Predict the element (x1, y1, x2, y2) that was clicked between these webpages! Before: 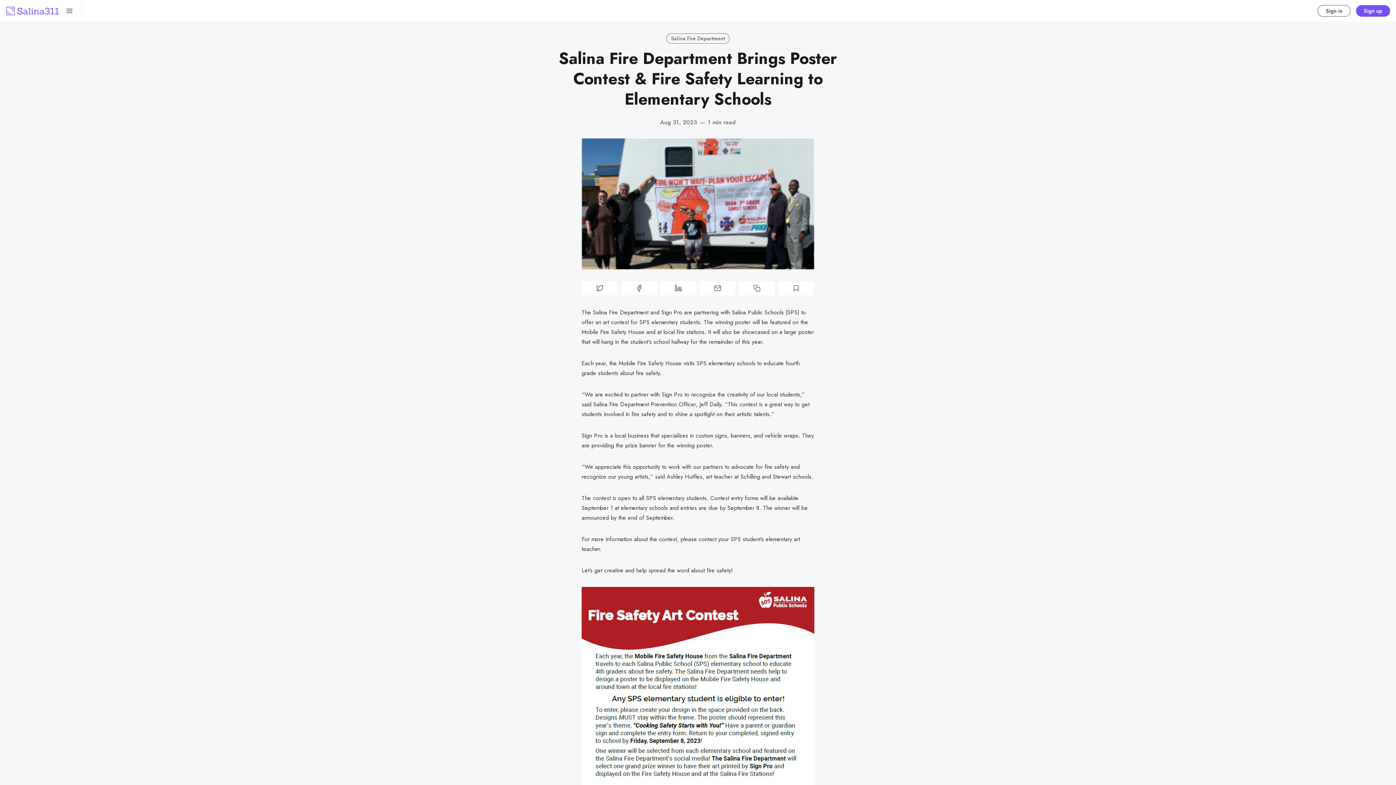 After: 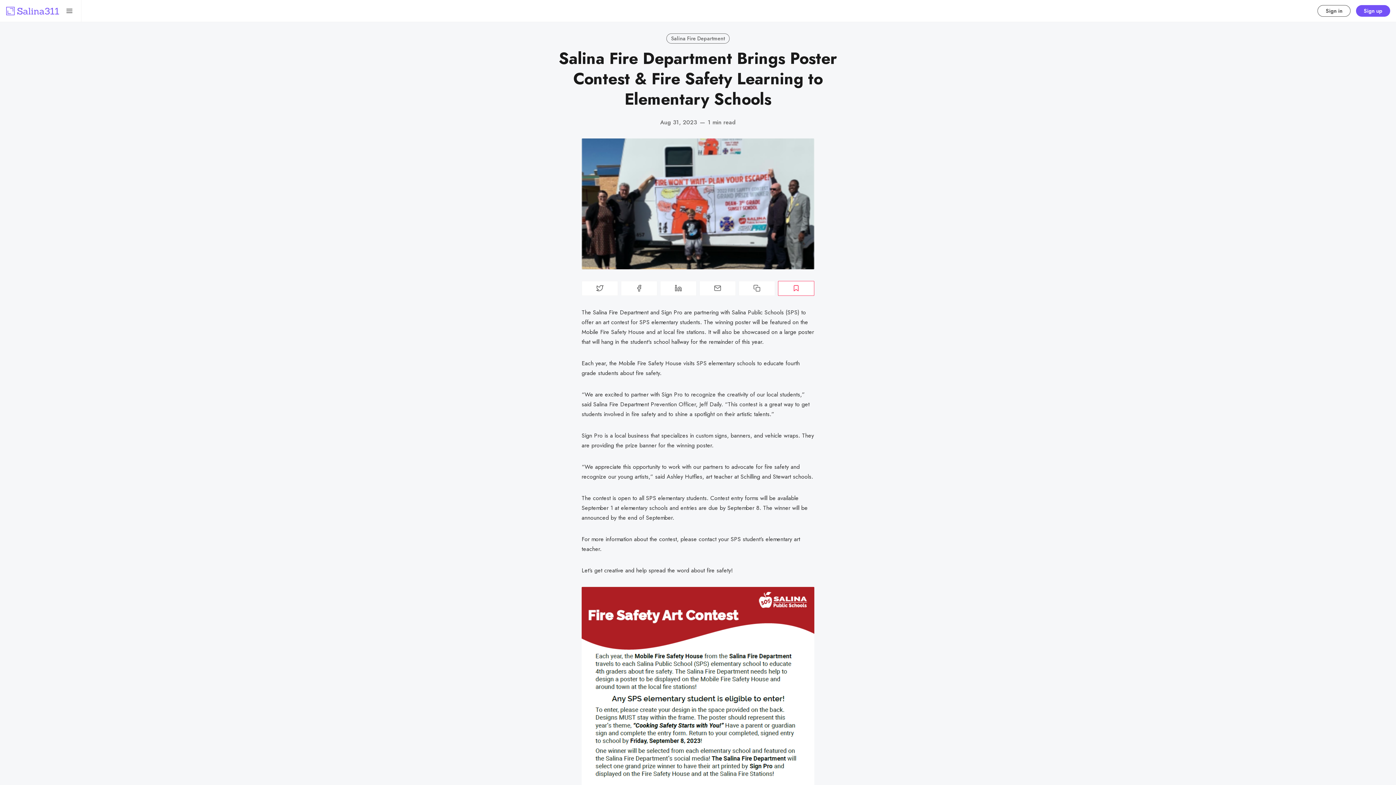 Action: bbox: (778, 280, 814, 295) label: Bookmark